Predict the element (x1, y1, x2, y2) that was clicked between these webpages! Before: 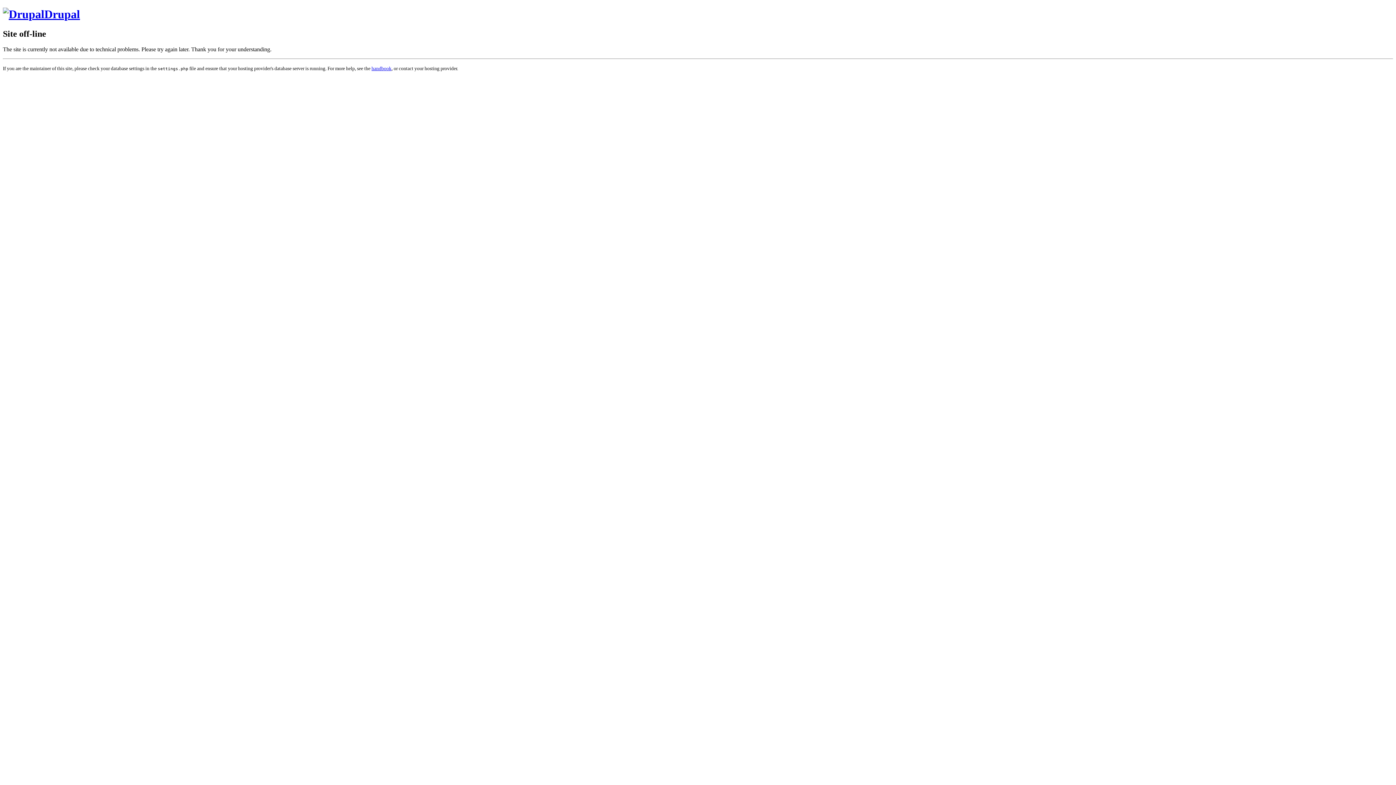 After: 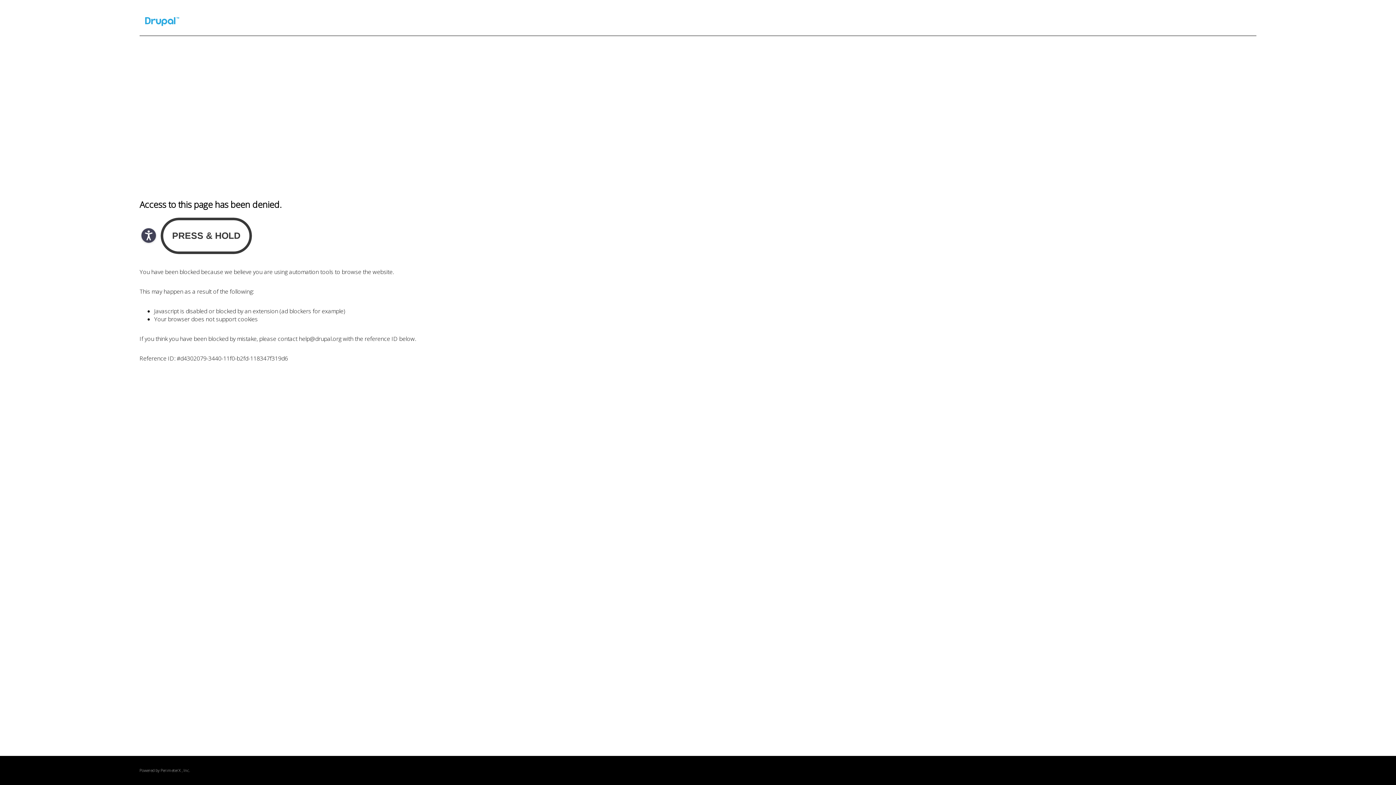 Action: label: handbook bbox: (371, 65, 391, 71)